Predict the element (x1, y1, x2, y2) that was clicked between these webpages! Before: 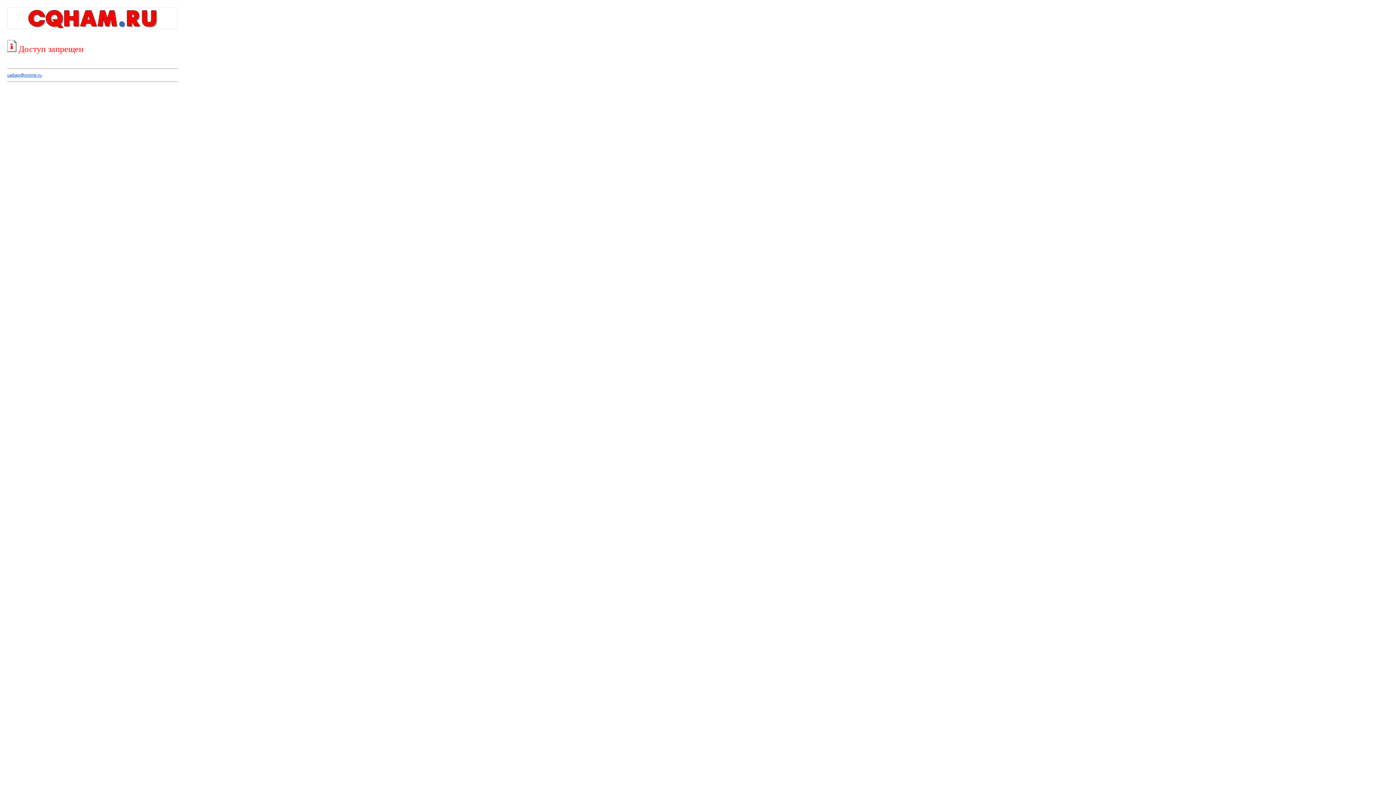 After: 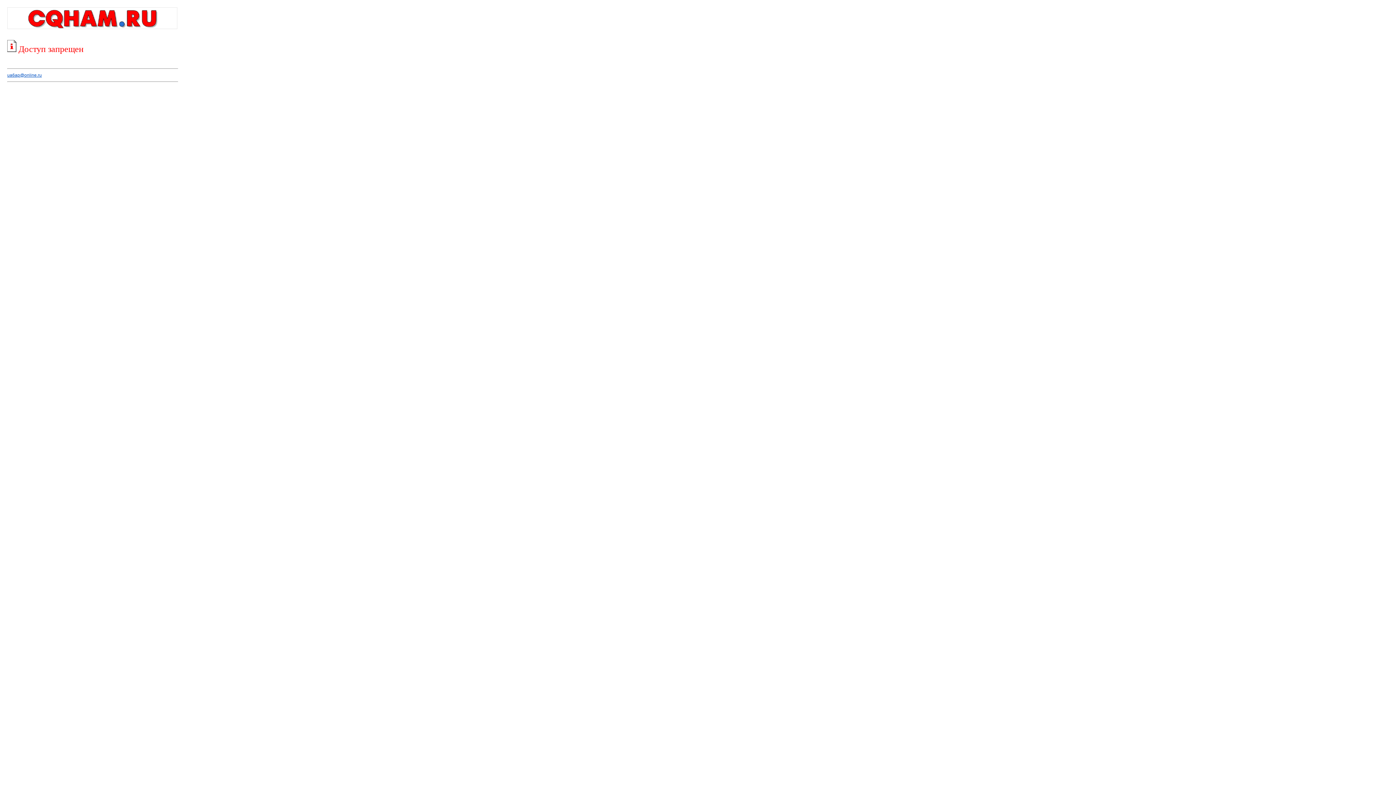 Action: bbox: (7, 72, 41, 77) label: ua6ap@online.ru